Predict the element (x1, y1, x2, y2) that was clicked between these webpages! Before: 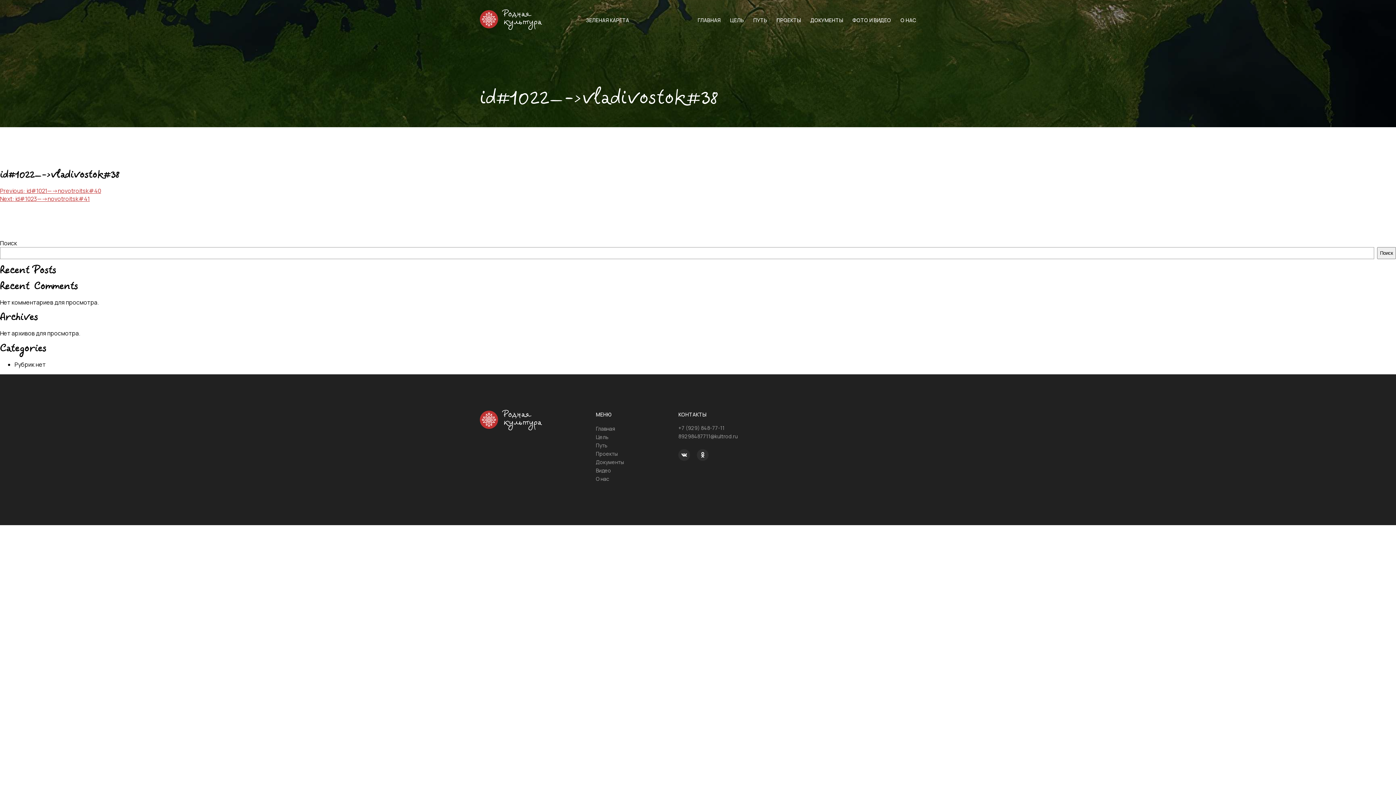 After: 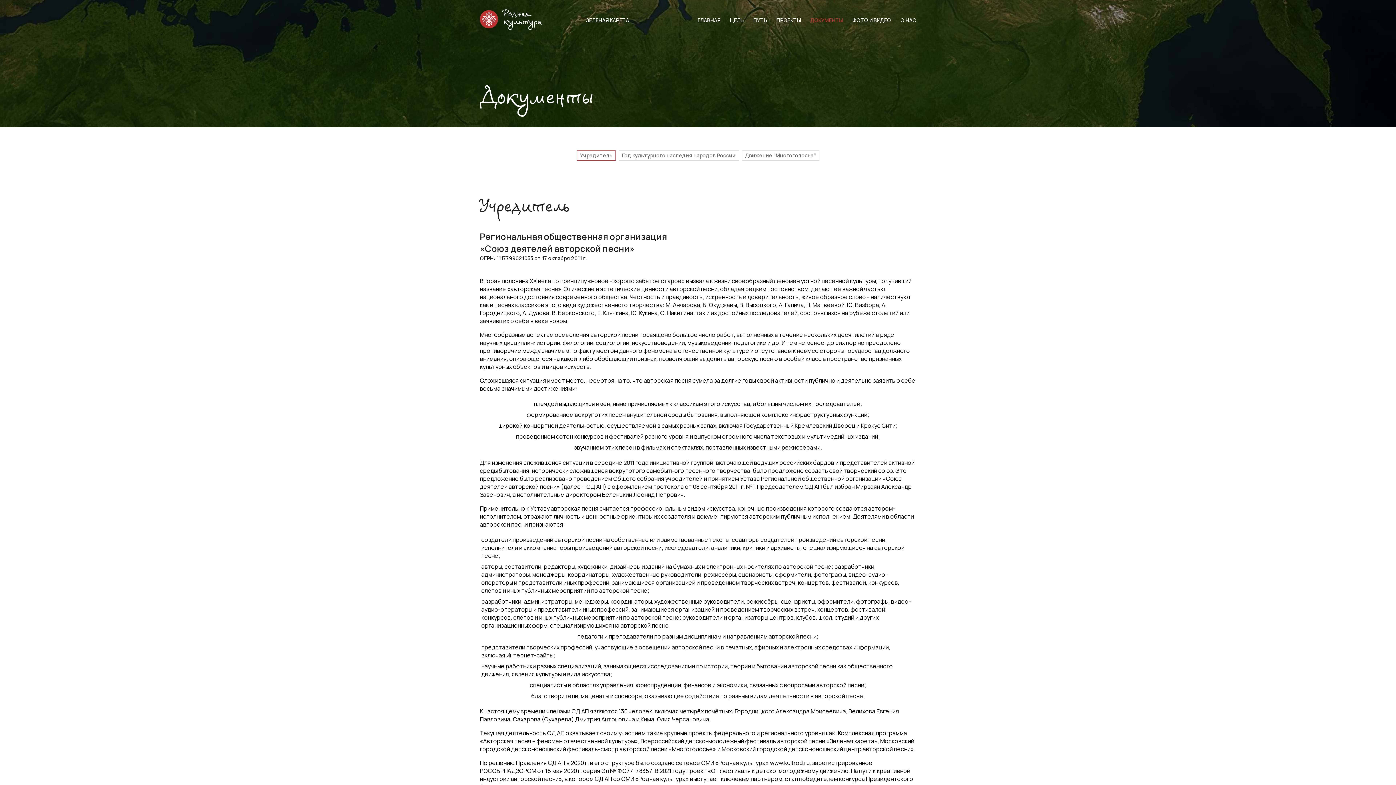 Action: label: ДОКУМЕНТЫ bbox: (810, 16, 843, 23)